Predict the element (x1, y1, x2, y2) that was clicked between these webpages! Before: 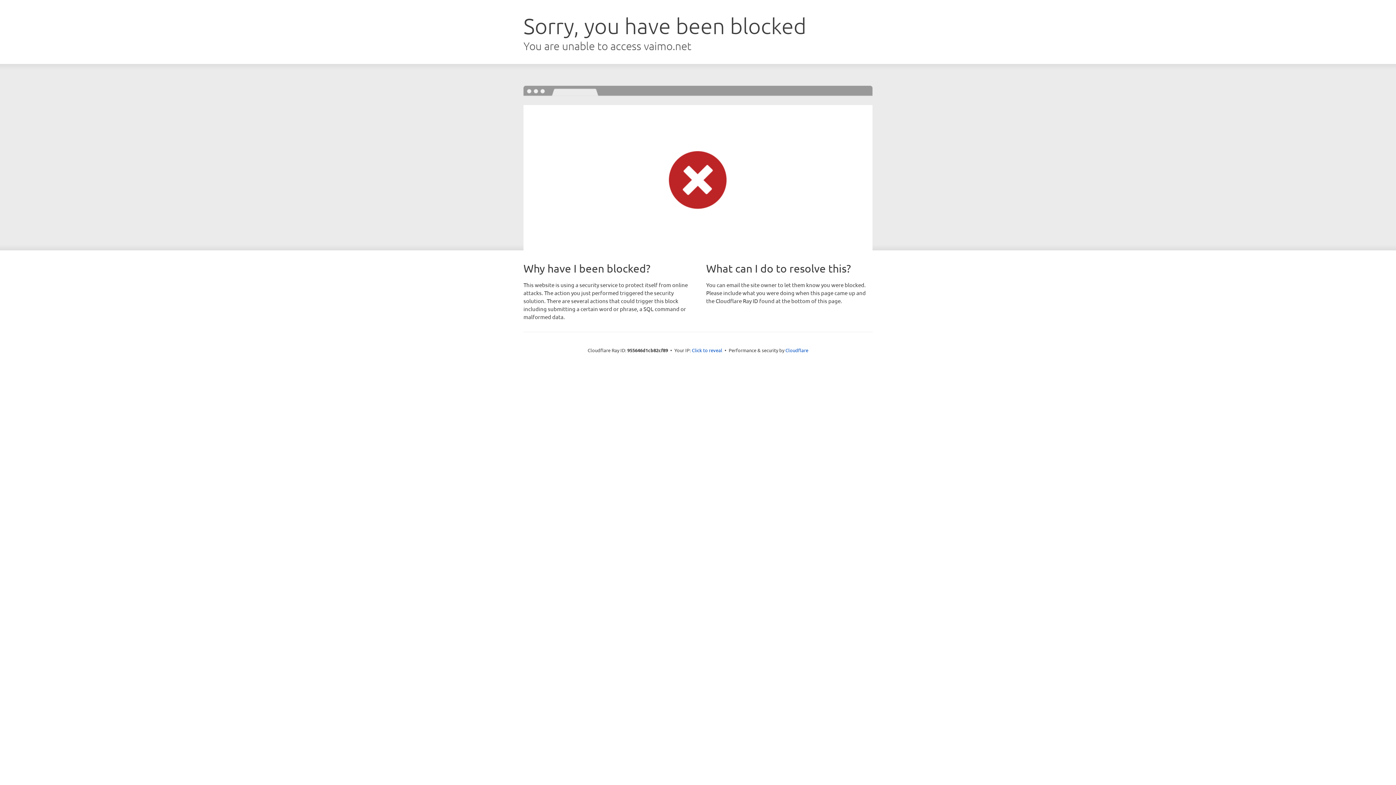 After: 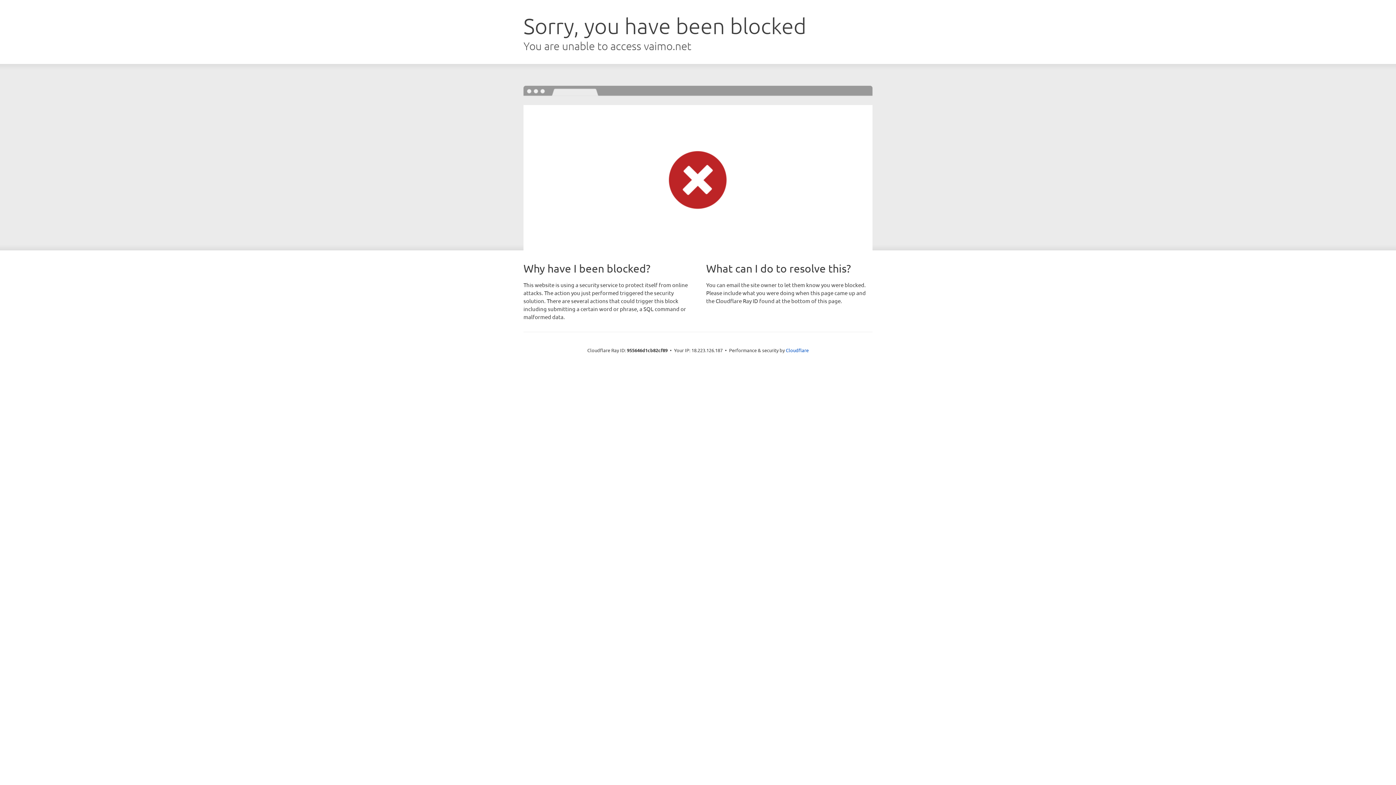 Action: bbox: (692, 346, 722, 353) label: Click to reveal